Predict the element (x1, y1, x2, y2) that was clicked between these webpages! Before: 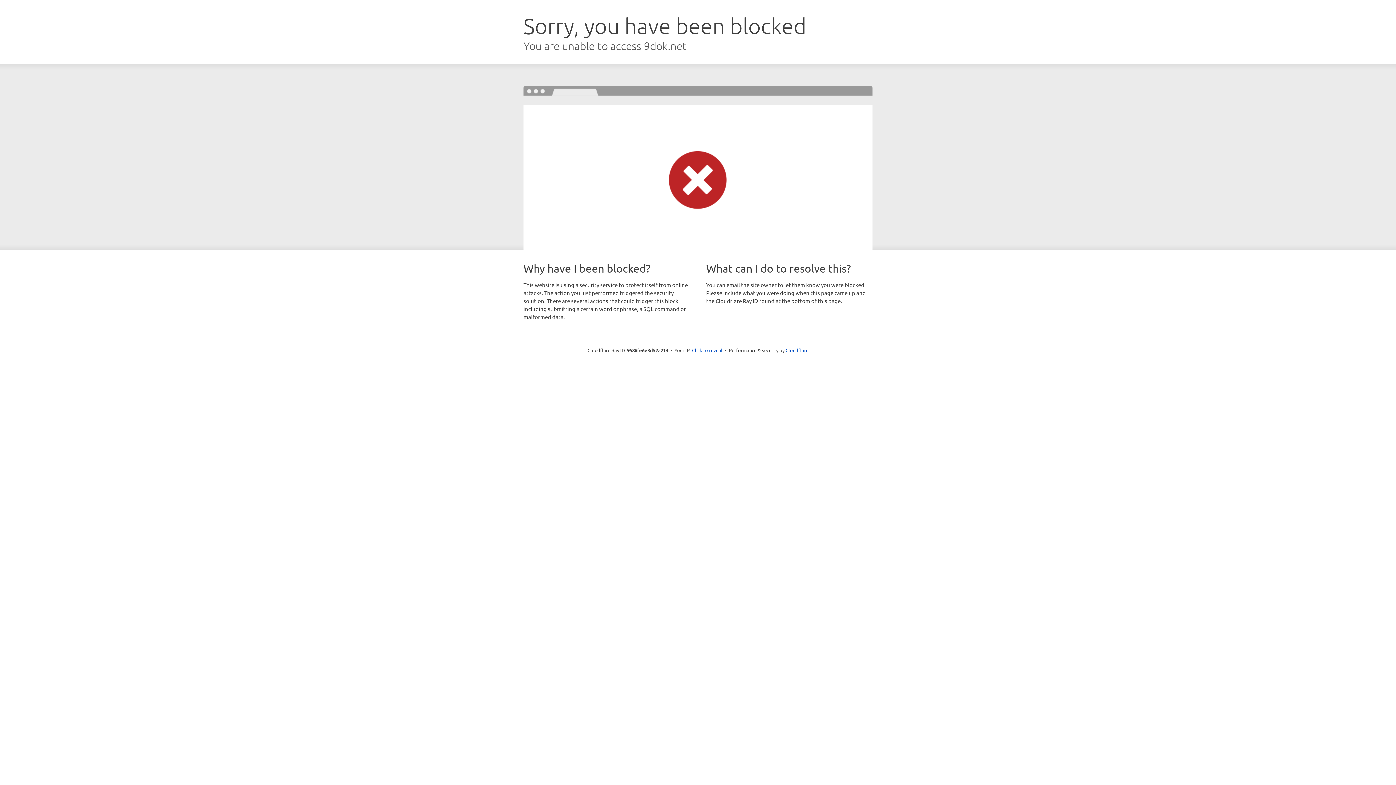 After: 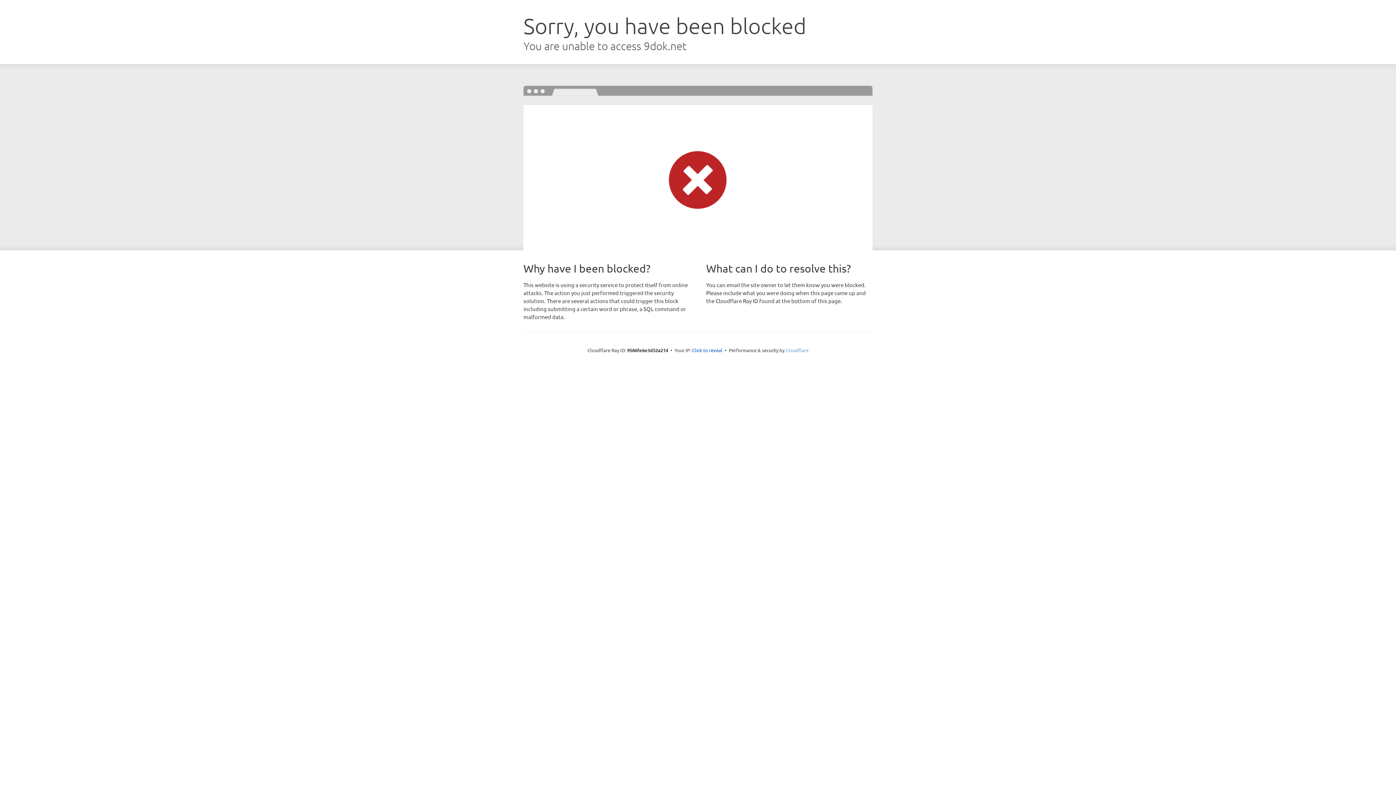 Action: bbox: (785, 347, 808, 353) label: Cloudflare